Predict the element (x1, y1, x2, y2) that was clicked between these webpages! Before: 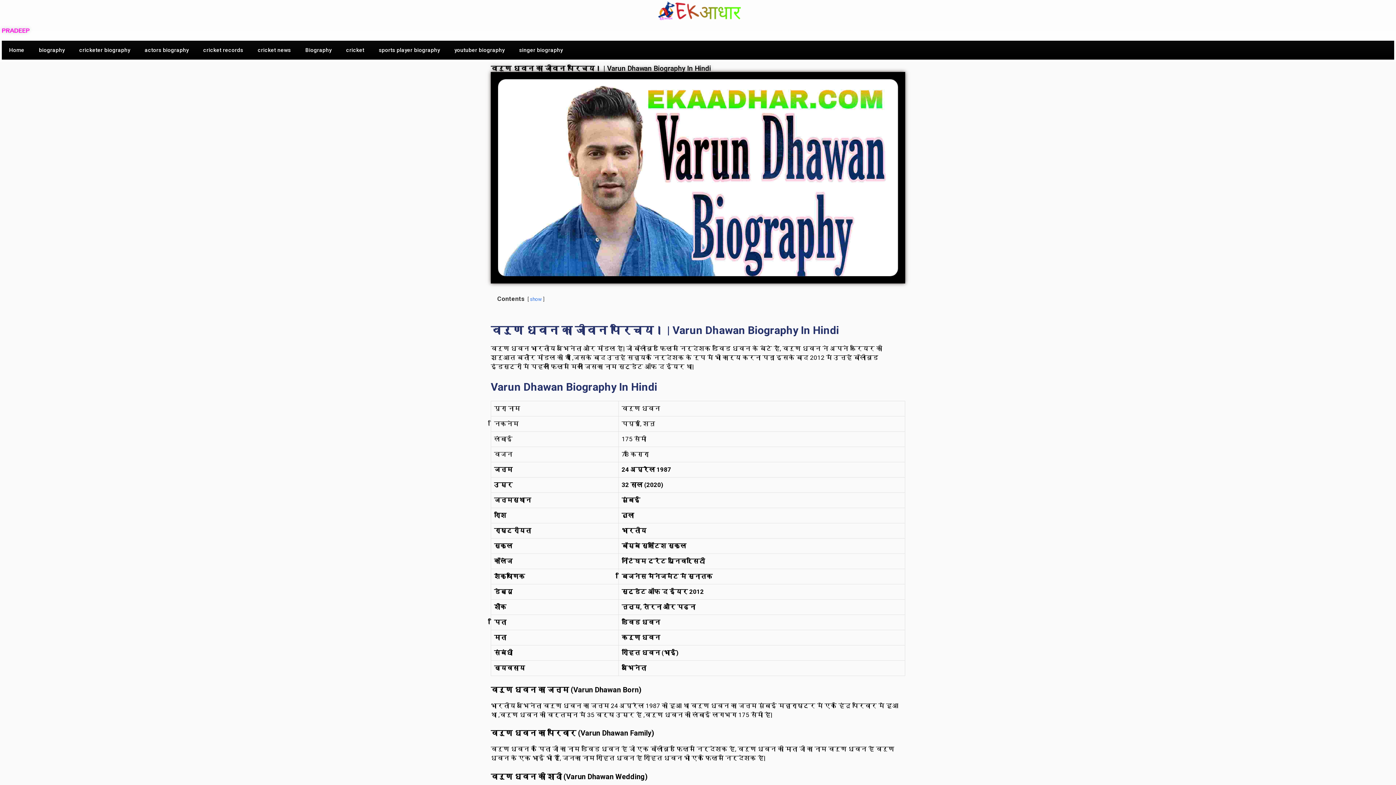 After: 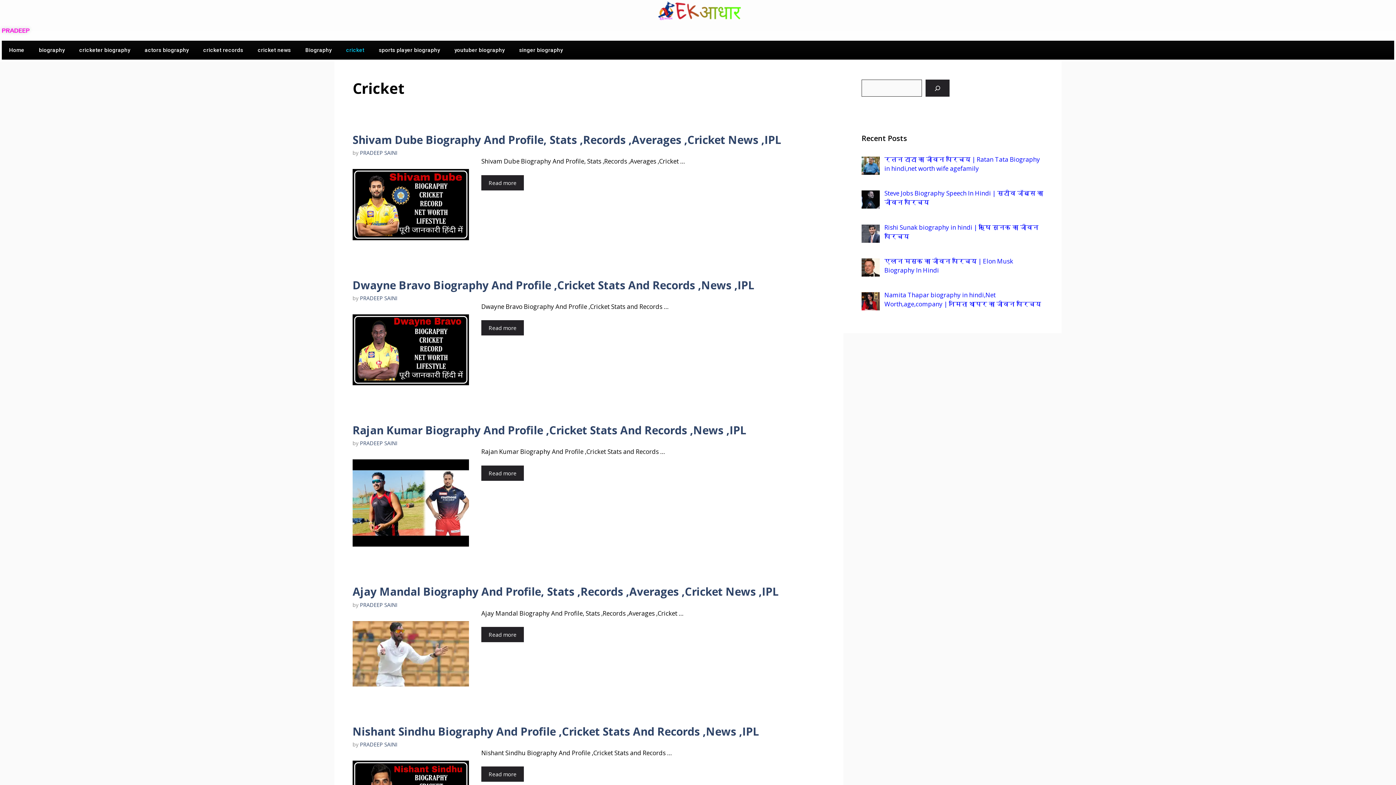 Action: bbox: (338, 40, 371, 59) label: cricket